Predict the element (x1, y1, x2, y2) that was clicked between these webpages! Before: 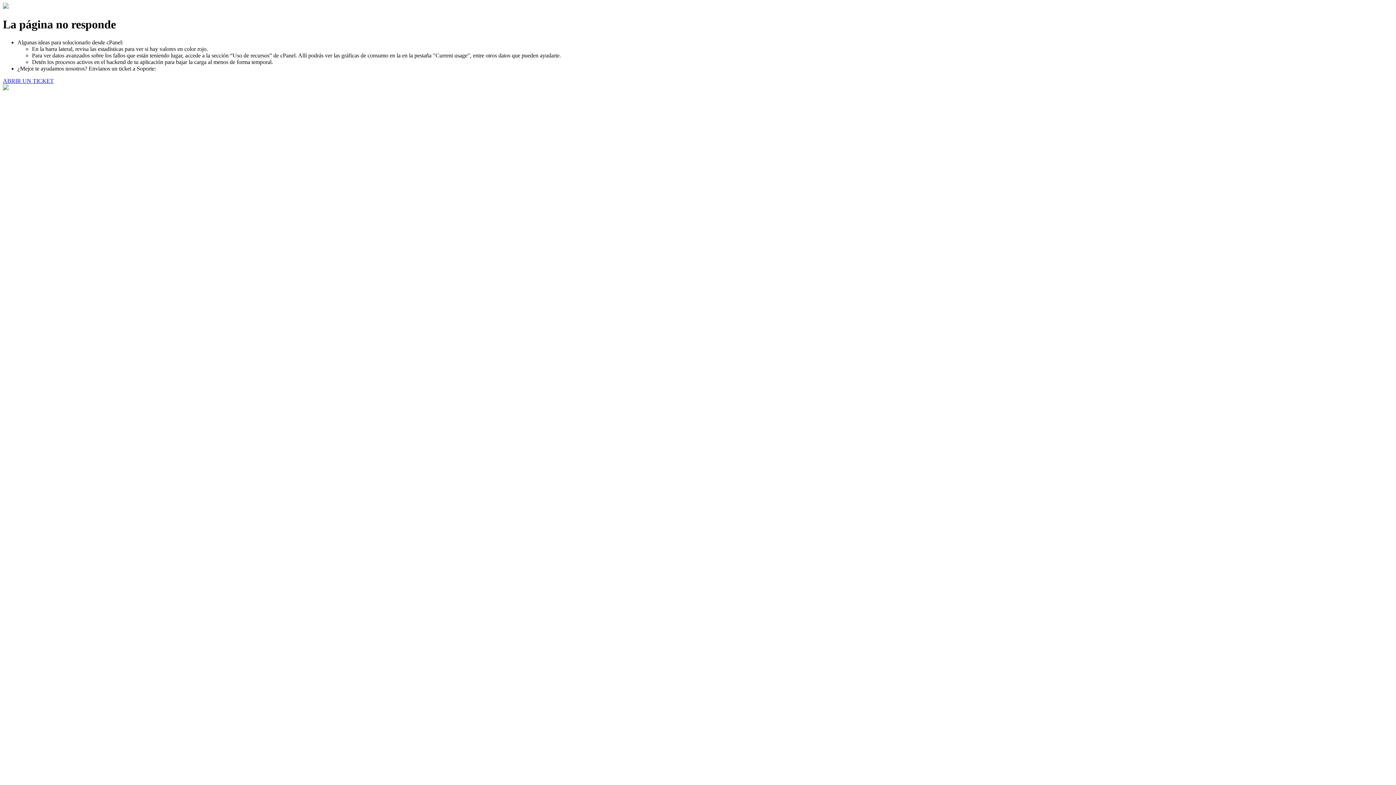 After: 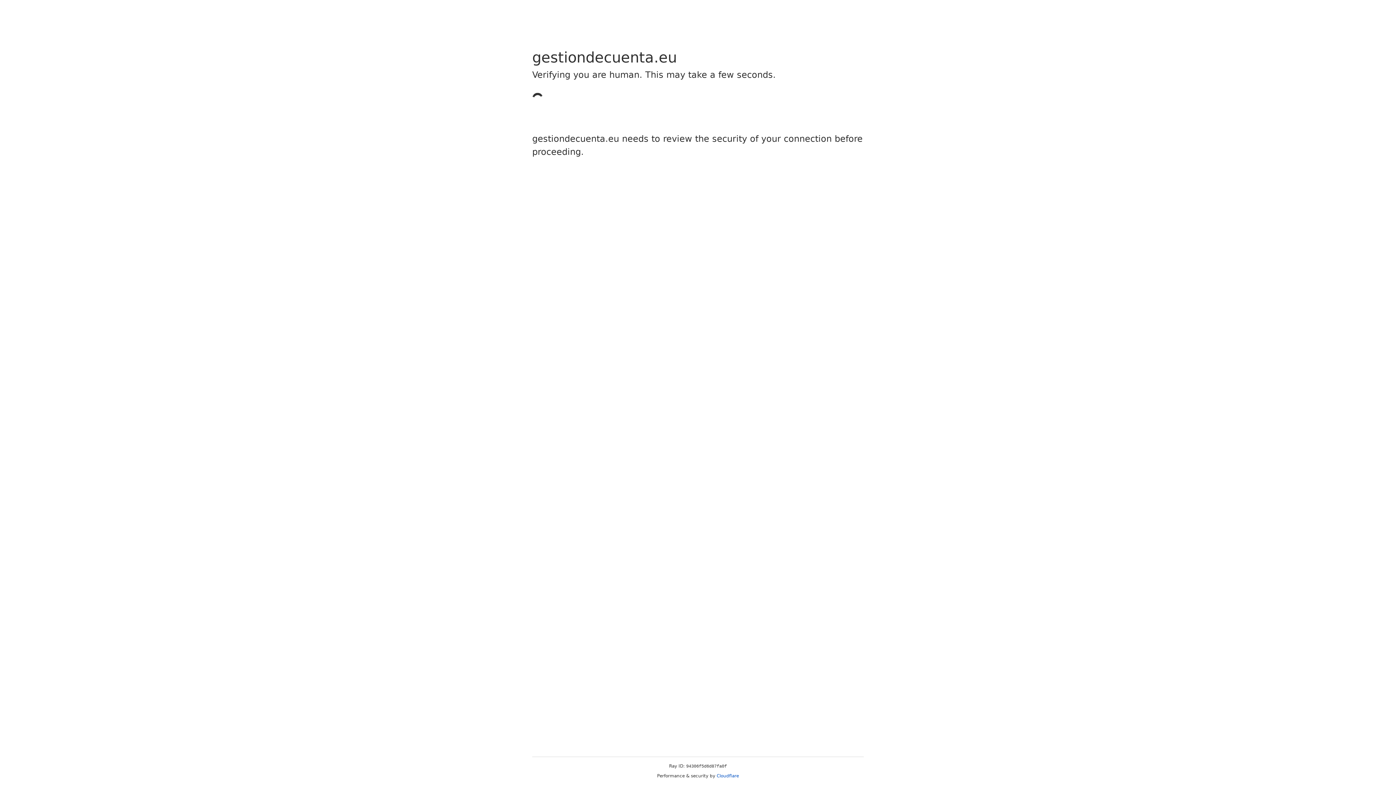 Action: bbox: (2, 77, 53, 83) label: ABRIR UN TICKET